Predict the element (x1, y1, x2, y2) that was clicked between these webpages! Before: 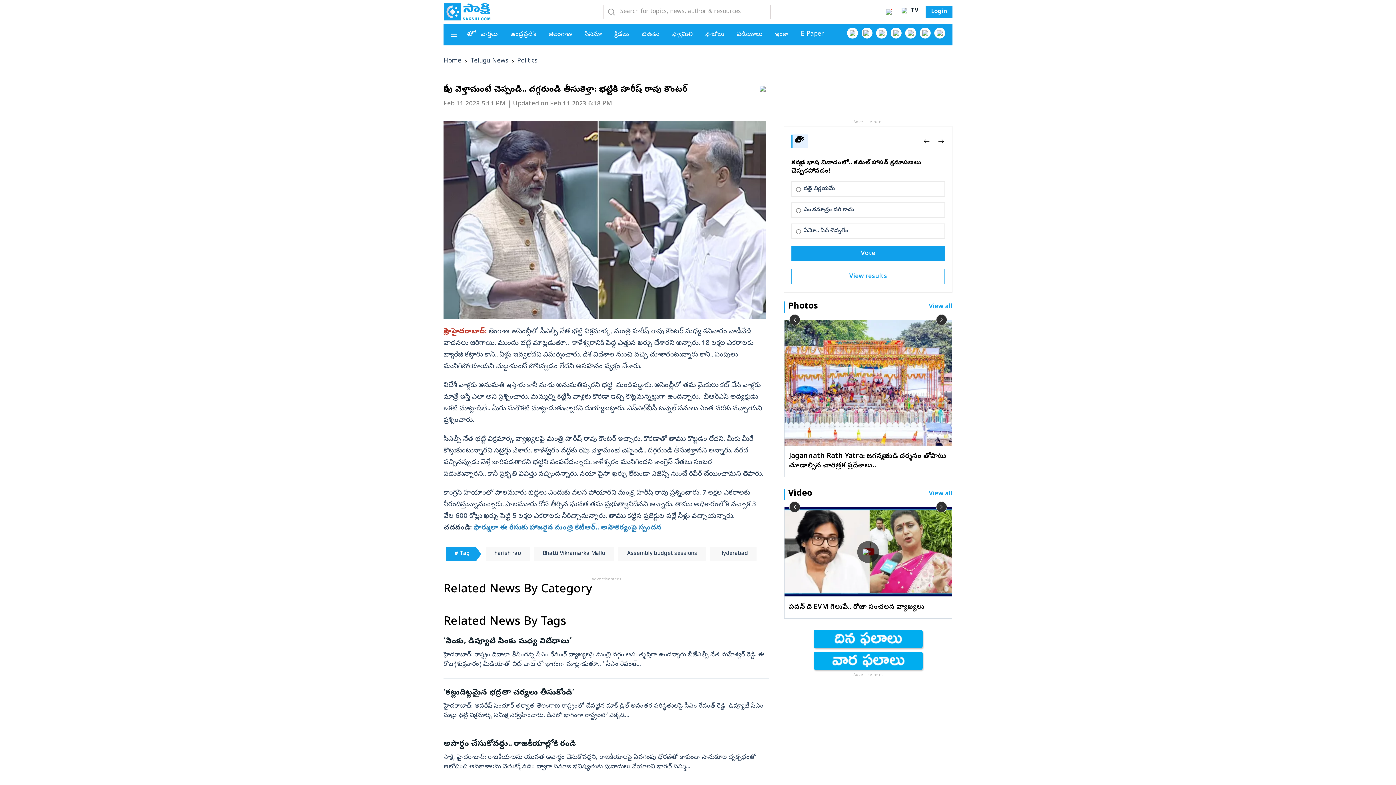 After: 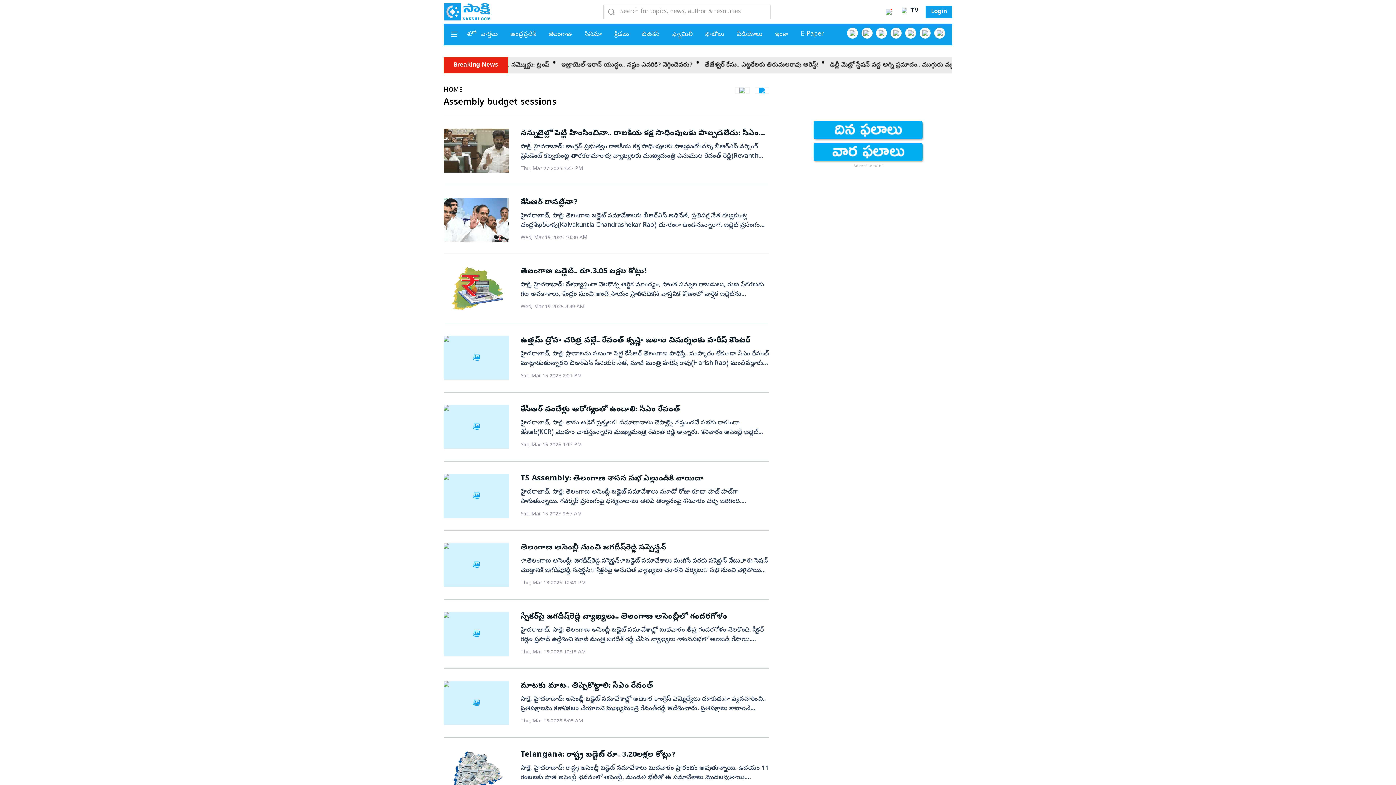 Action: label: Assembly budget sessions bbox: (618, 547, 706, 561)